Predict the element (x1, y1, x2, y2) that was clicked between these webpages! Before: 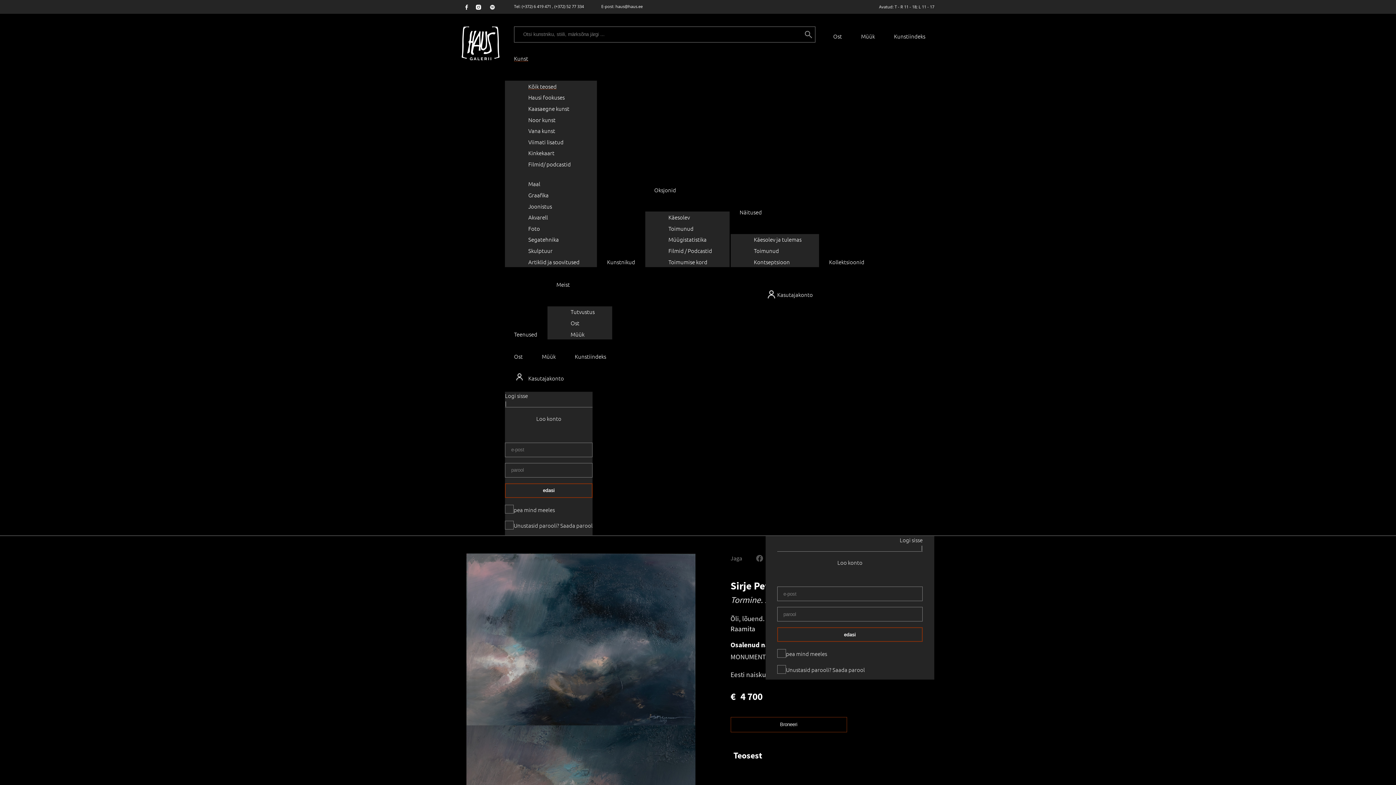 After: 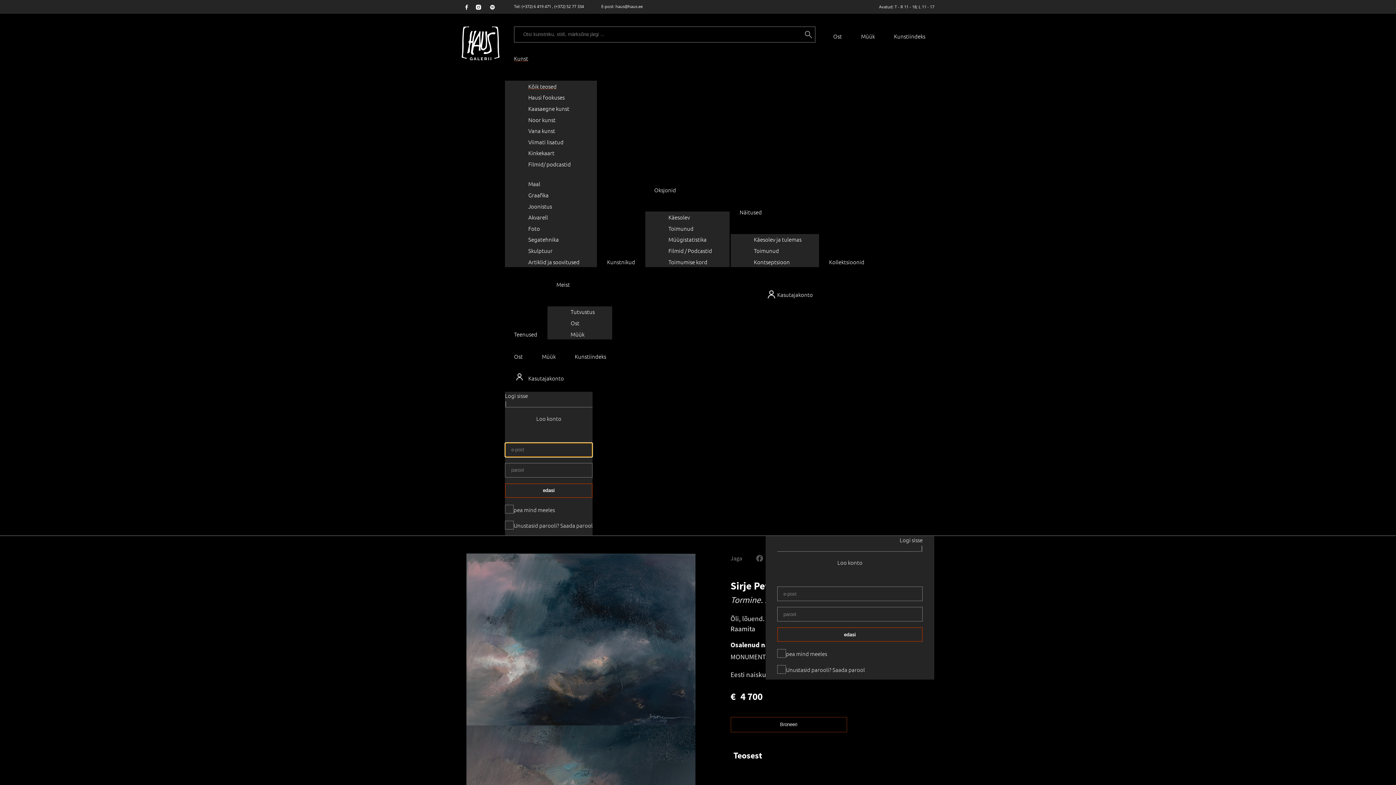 Action: bbox: (505, 483, 592, 498) label: edasi